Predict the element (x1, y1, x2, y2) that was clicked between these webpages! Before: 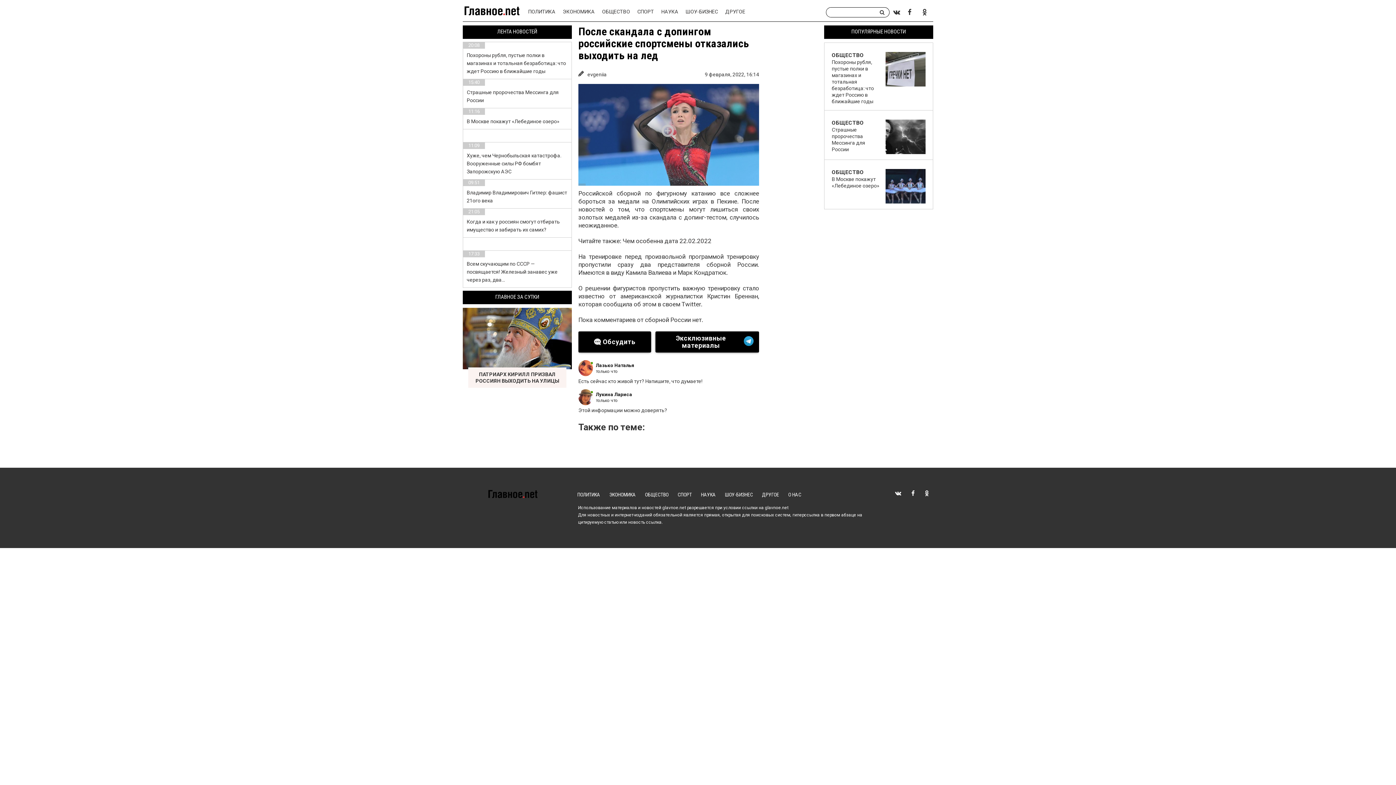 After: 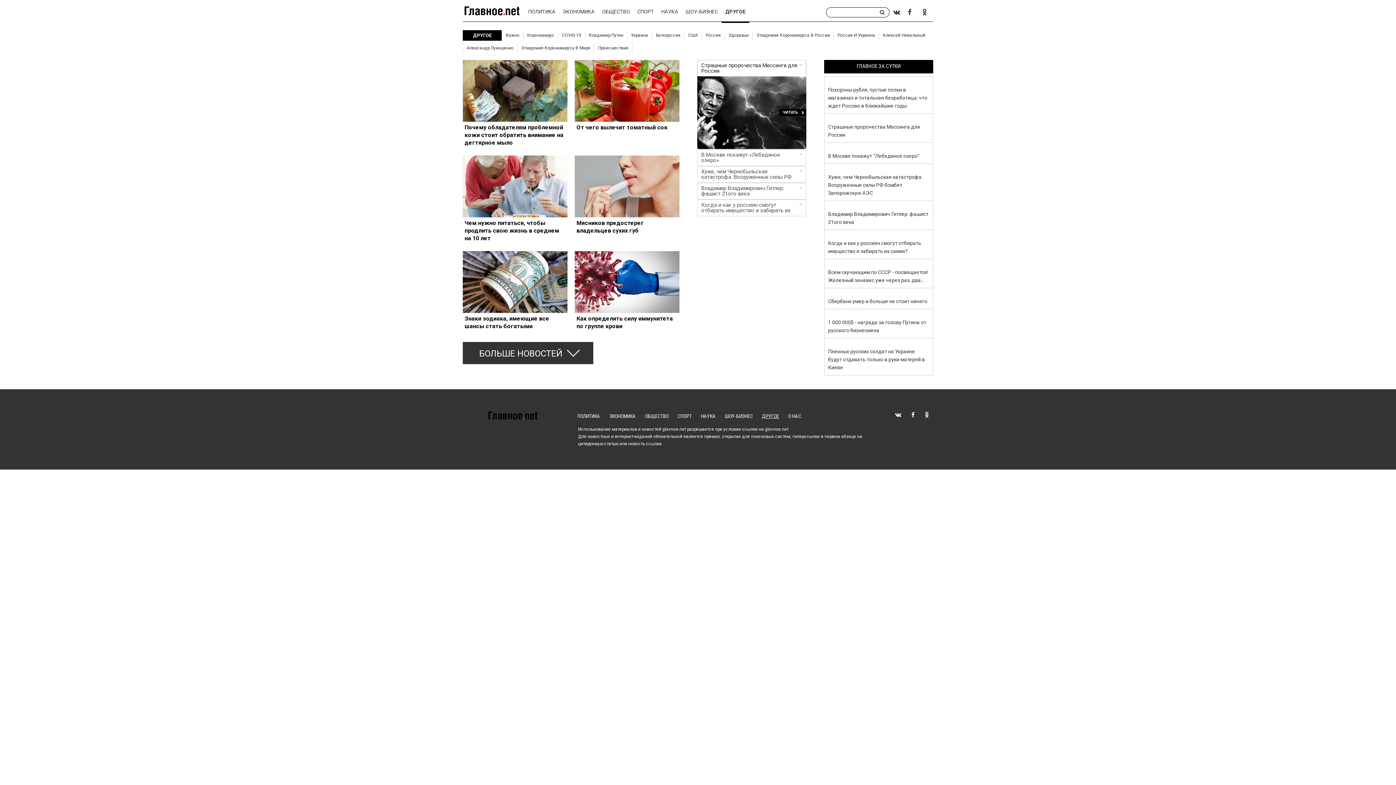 Action: bbox: (762, 491, 779, 497) label: ДРУГОЕ